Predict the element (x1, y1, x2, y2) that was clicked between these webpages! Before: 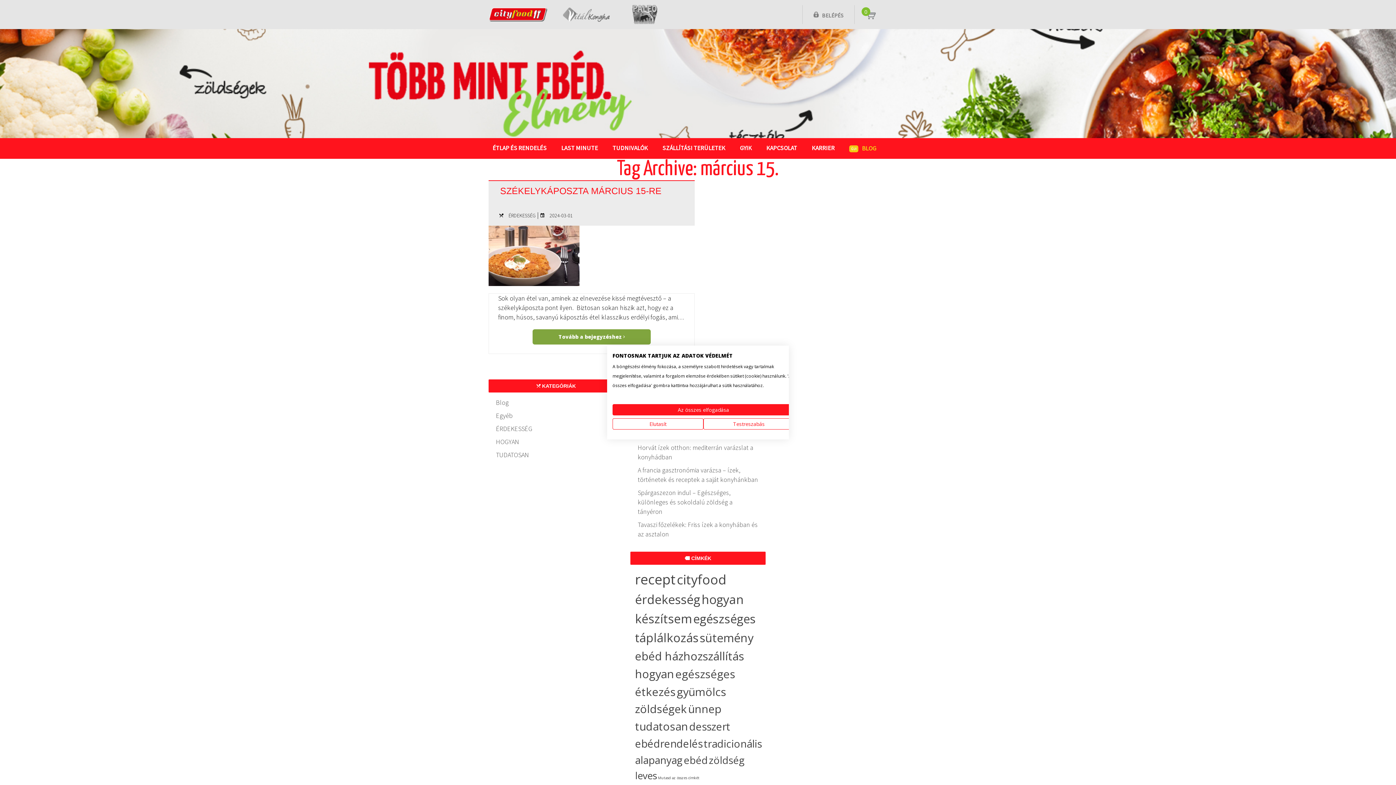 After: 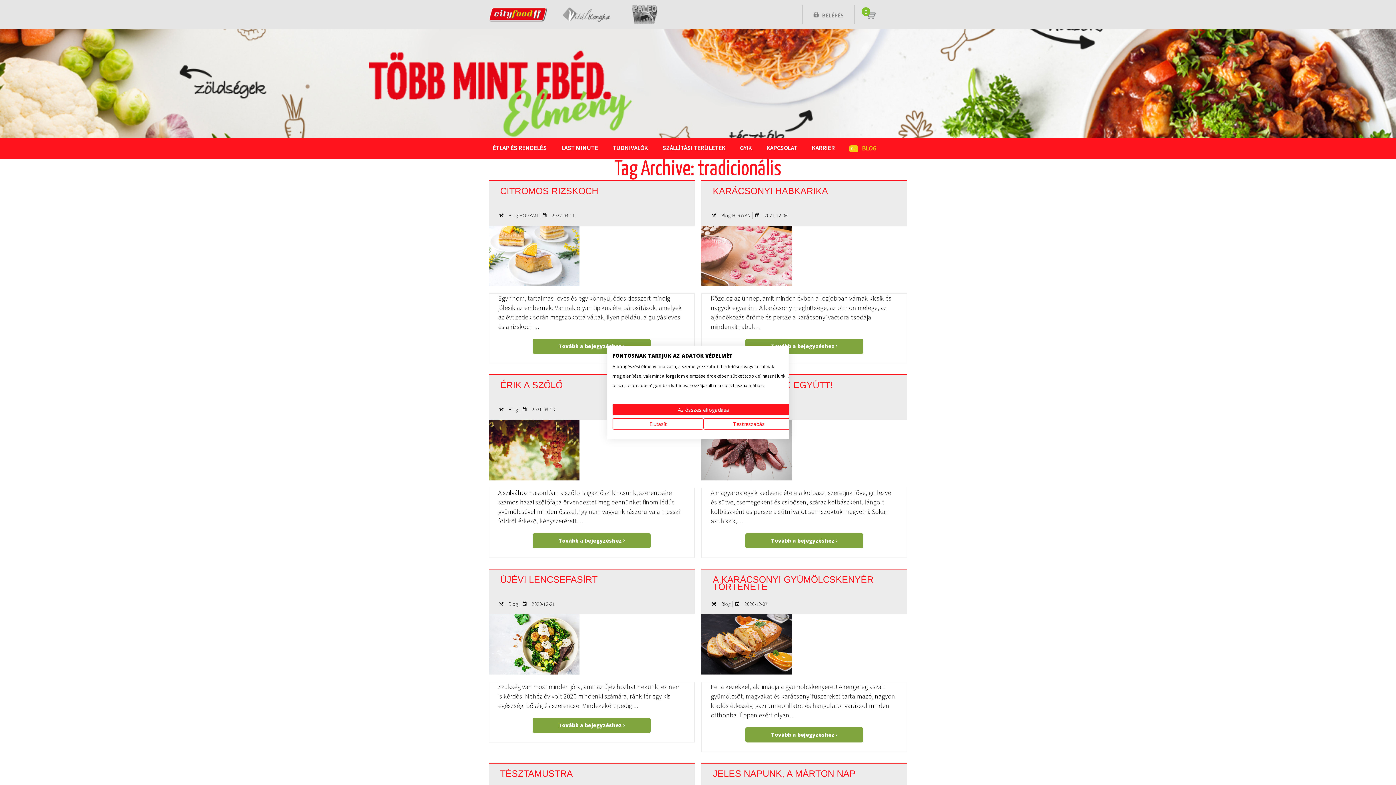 Action: label: tradicionális (21 elem) bbox: (703, 737, 762, 751)